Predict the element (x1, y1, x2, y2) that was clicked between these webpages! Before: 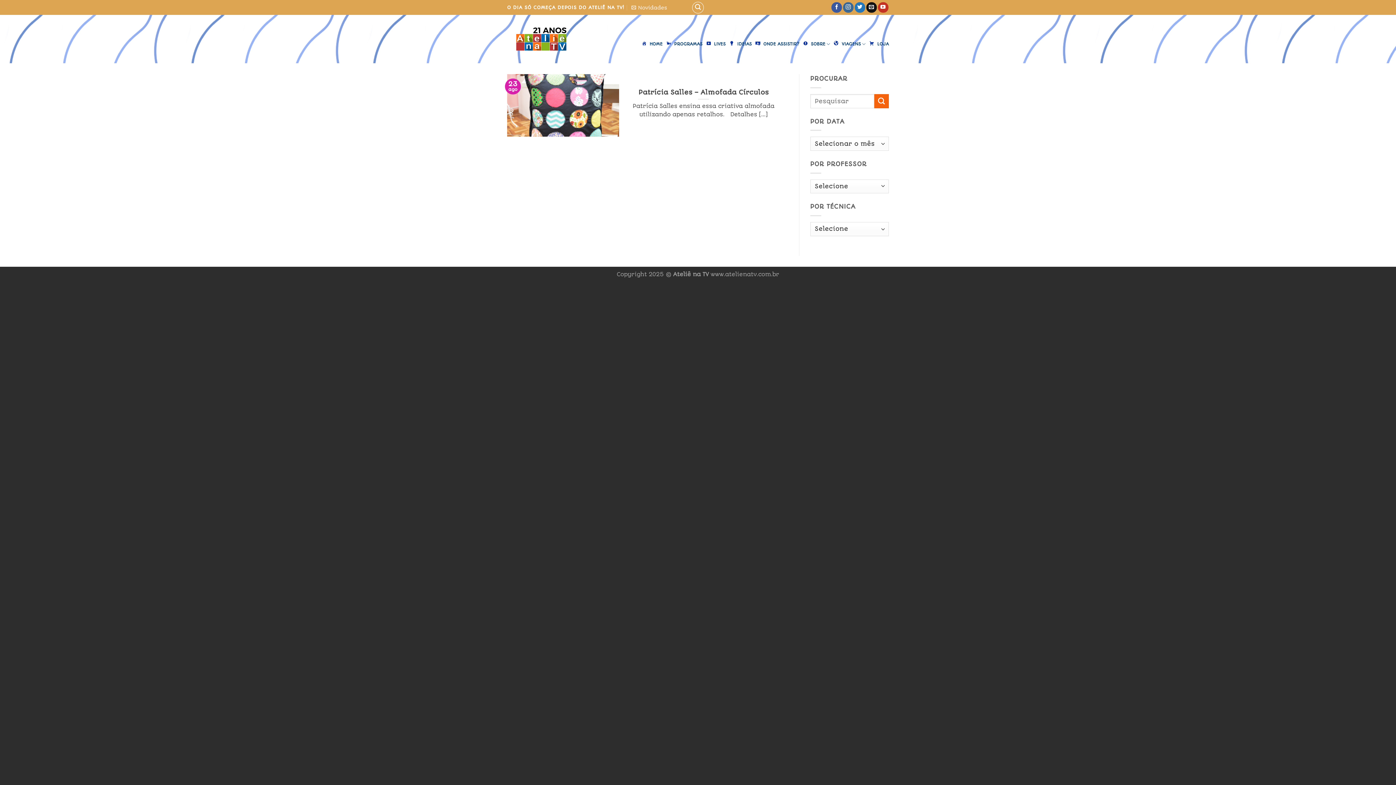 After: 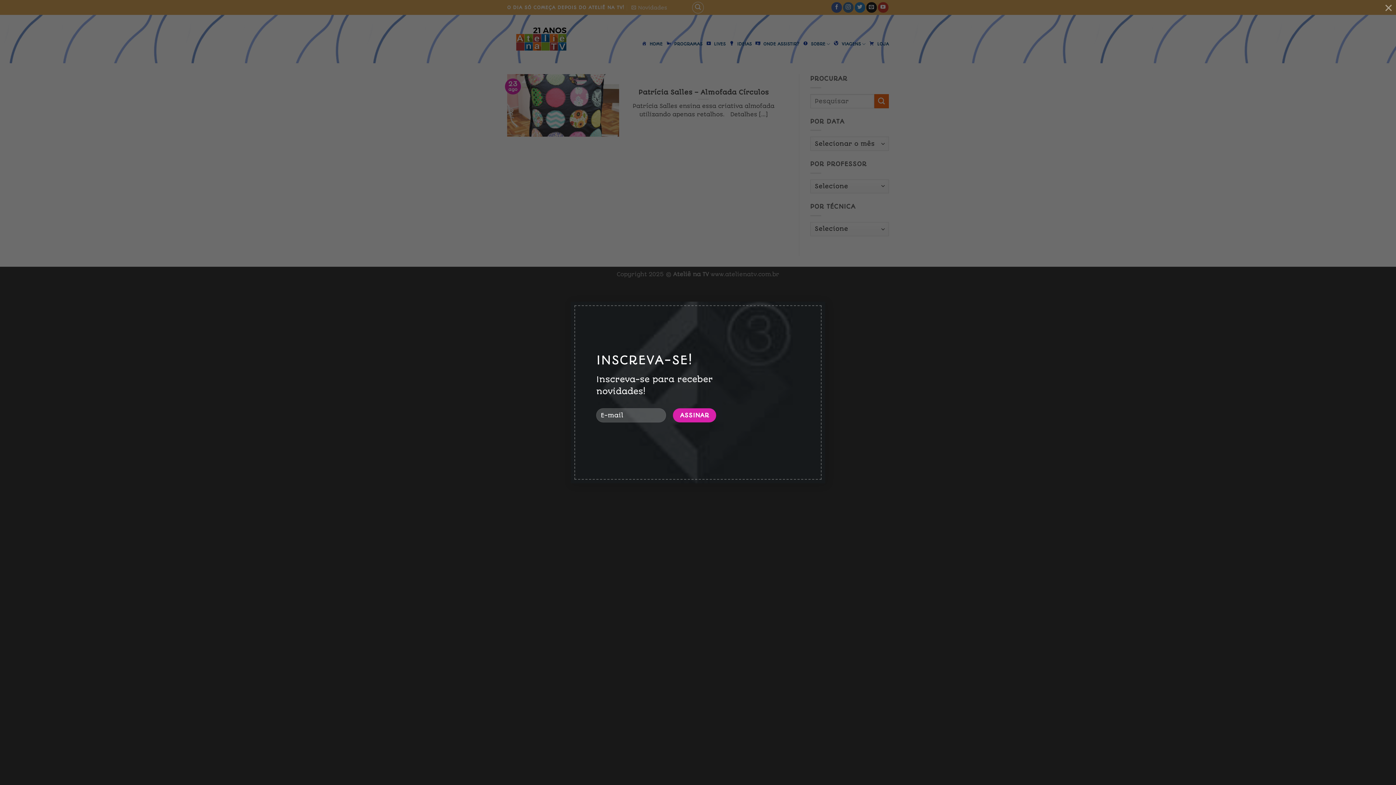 Action: bbox: (631, 2, 667, 12) label: Novidades